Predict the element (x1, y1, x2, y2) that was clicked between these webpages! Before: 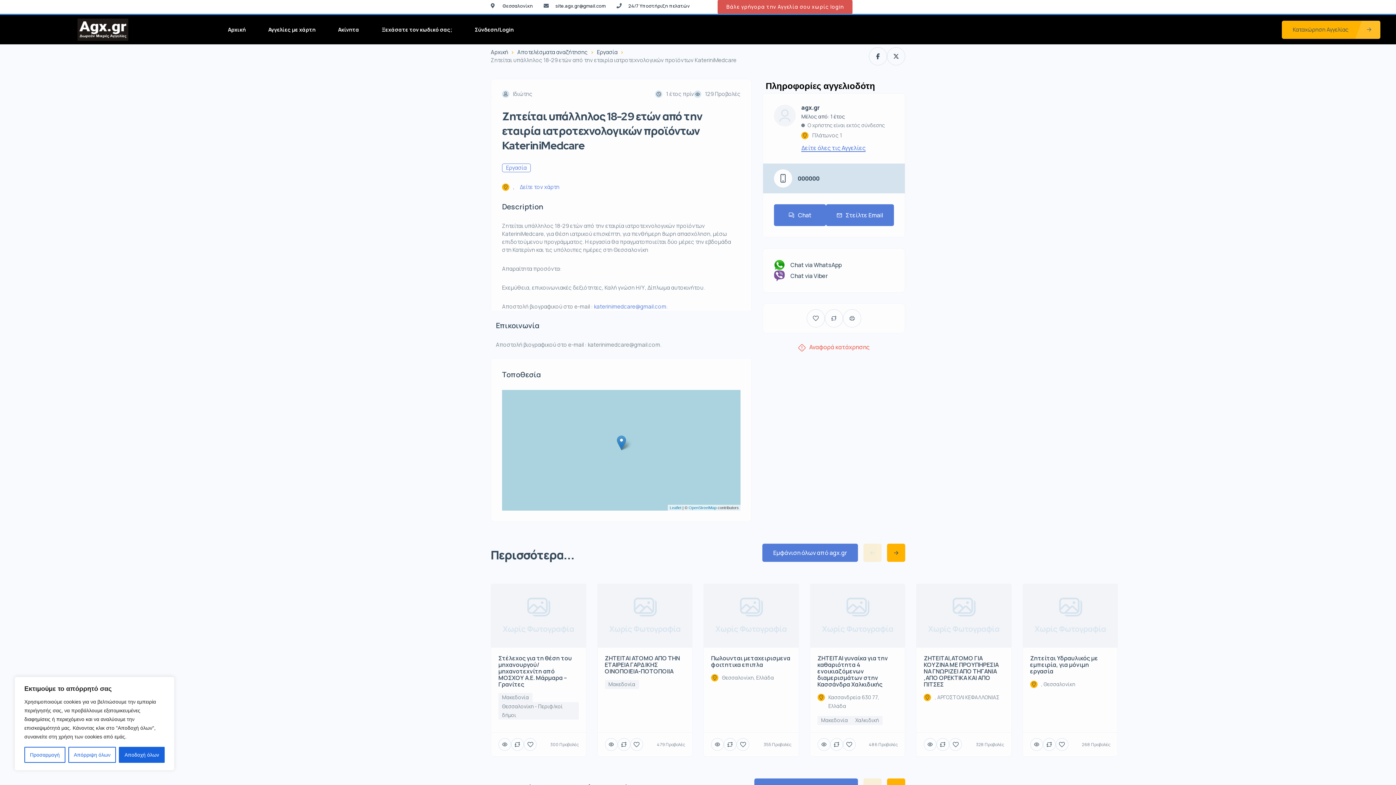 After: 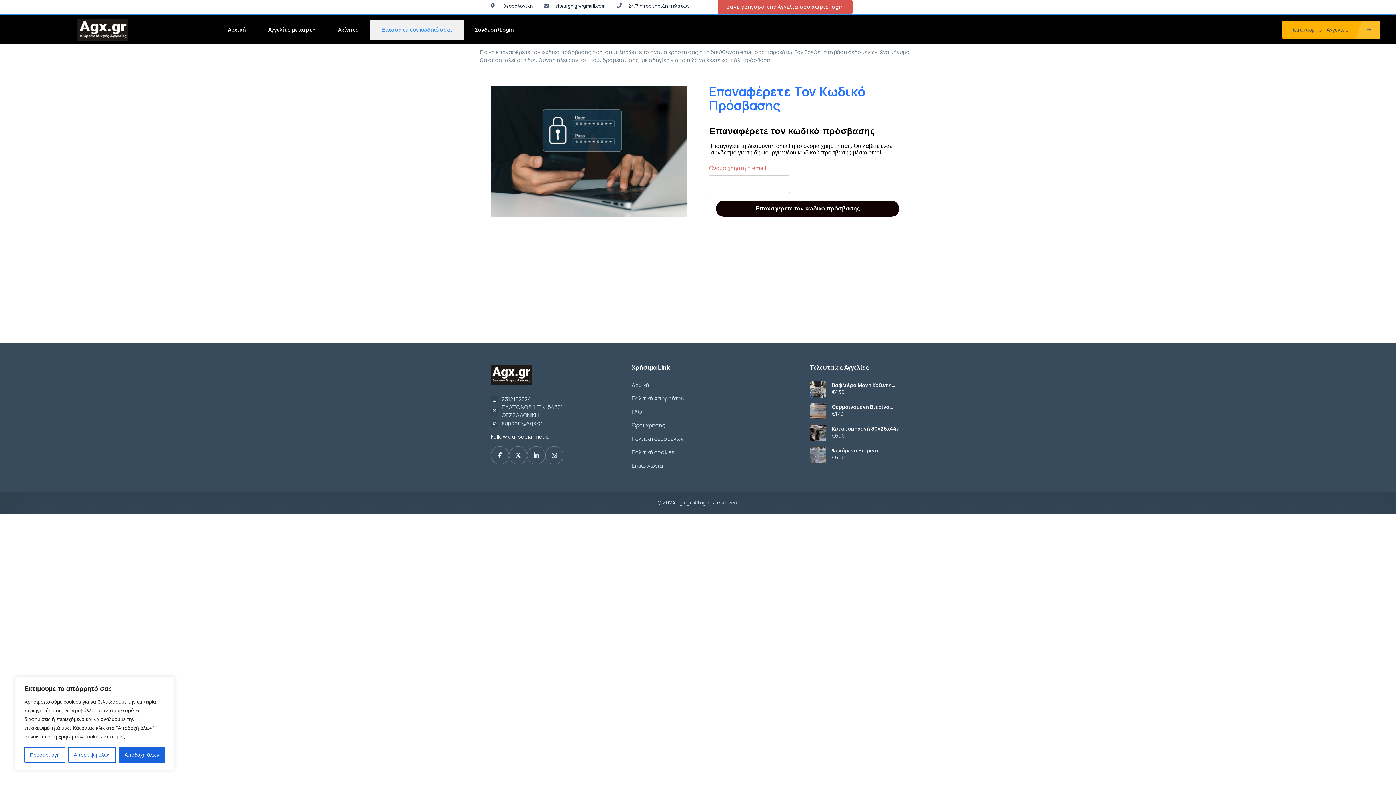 Action: label: Ξεχάσατε τον κωδικό σας; bbox: (370, 19, 463, 39)